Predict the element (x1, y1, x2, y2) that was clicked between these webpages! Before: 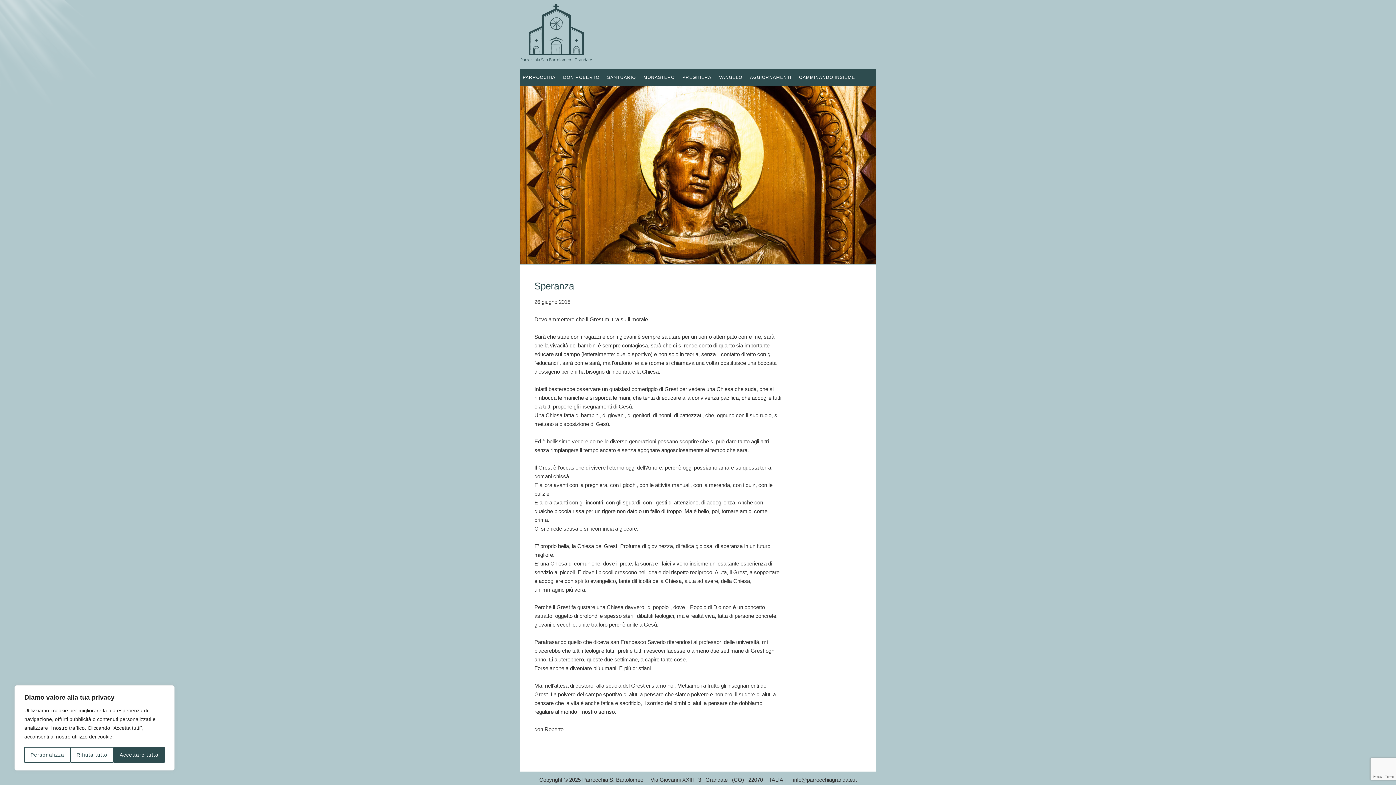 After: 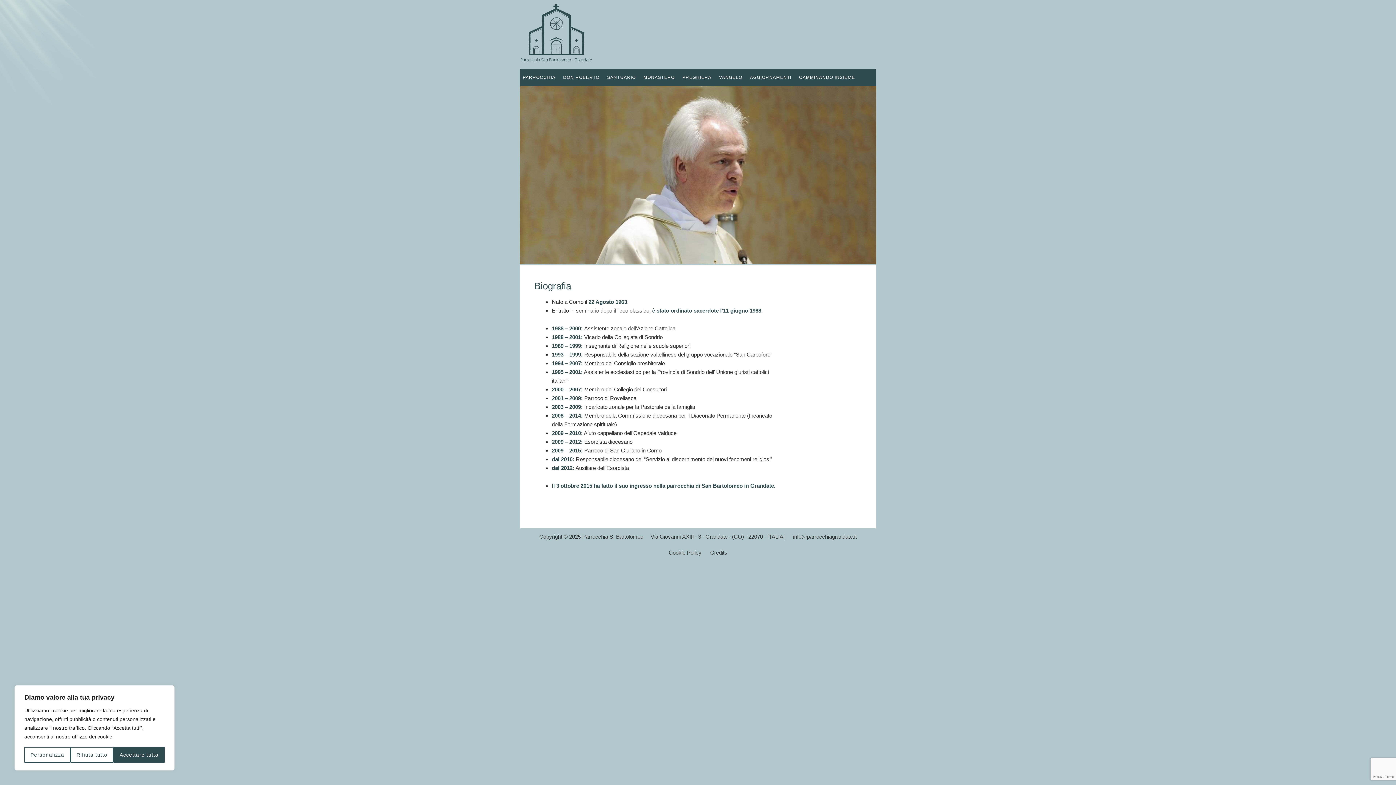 Action: bbox: (560, 68, 602, 86) label: DON ROBERTO